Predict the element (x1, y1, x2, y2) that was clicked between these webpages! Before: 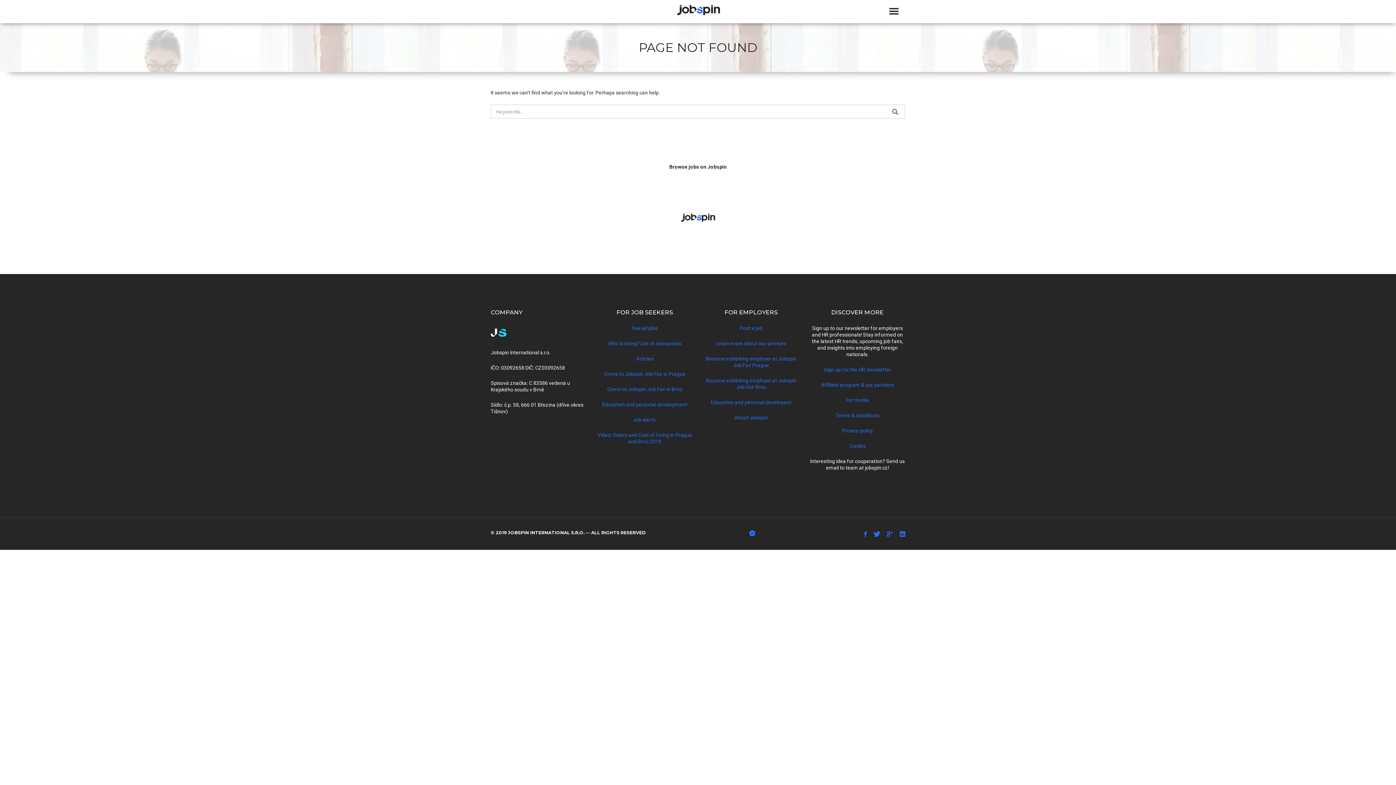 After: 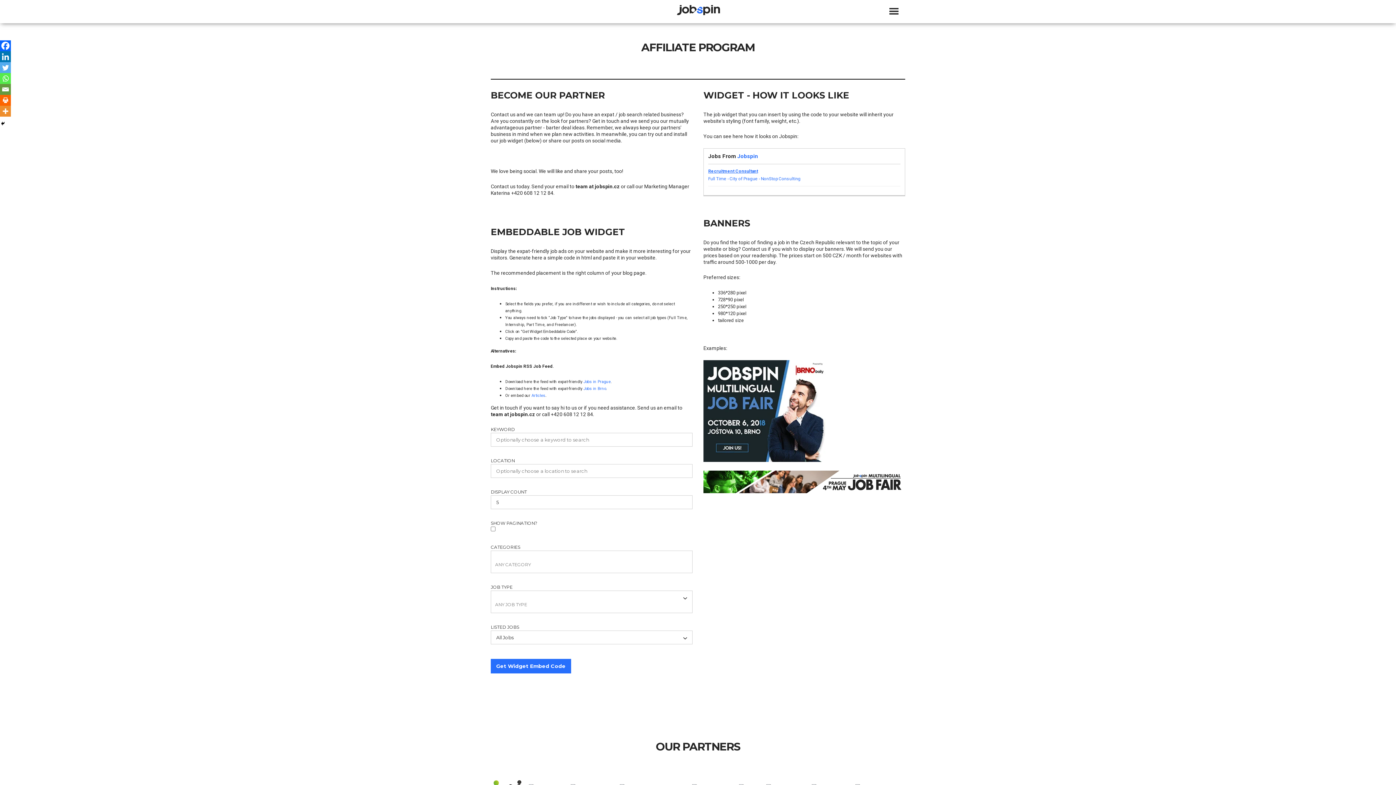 Action: bbox: (821, 382, 894, 387) label: Affiliate program & our partners